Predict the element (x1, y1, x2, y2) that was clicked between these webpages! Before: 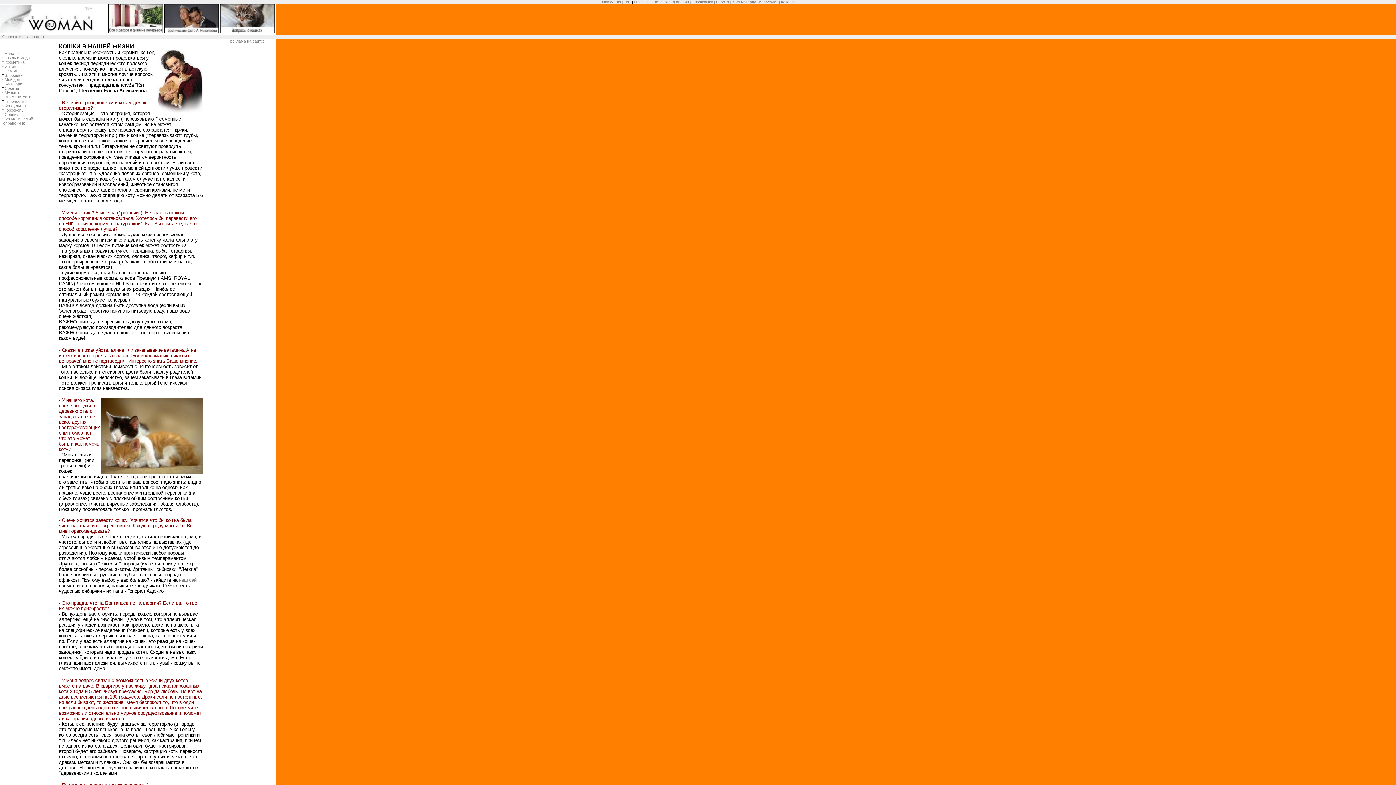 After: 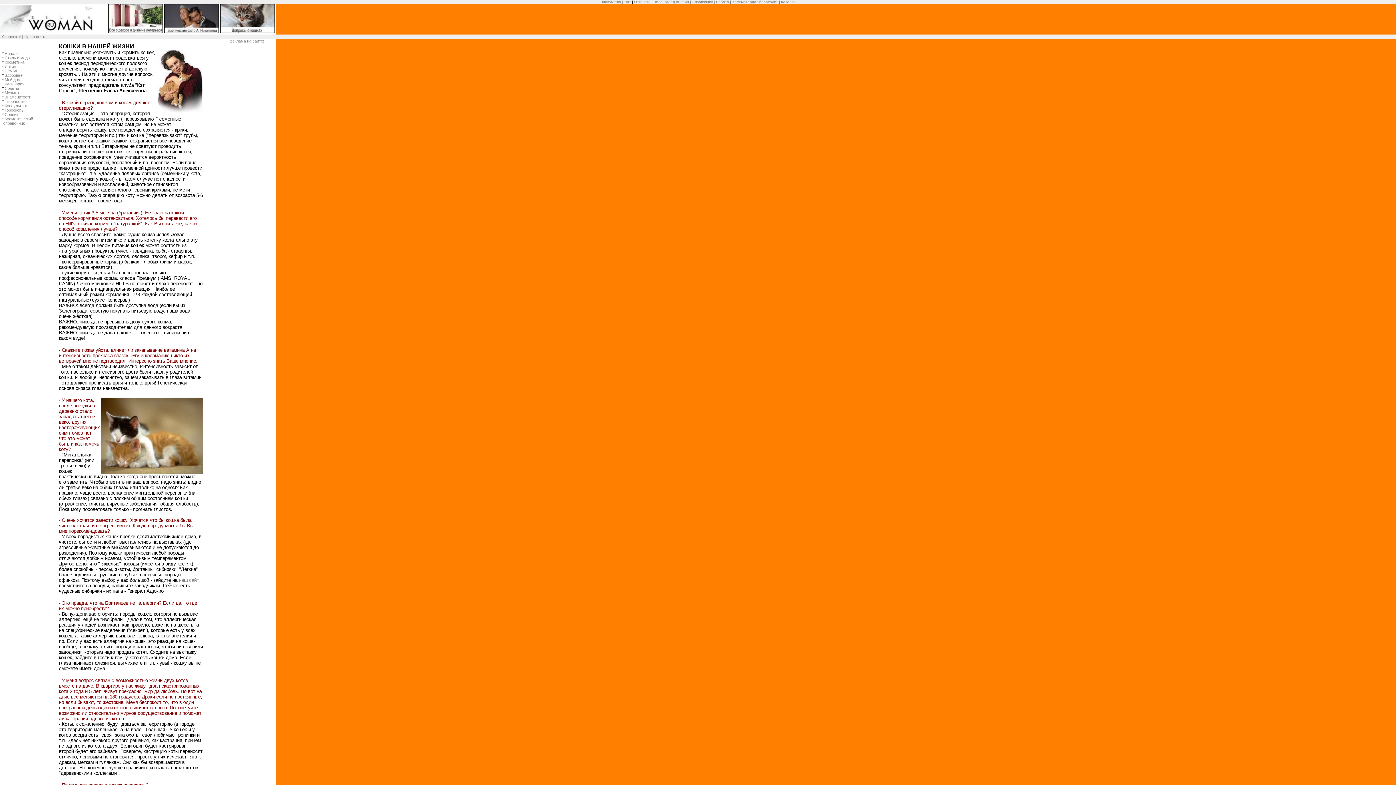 Action: bbox: (600, 0, 621, 4) label: Знакомства